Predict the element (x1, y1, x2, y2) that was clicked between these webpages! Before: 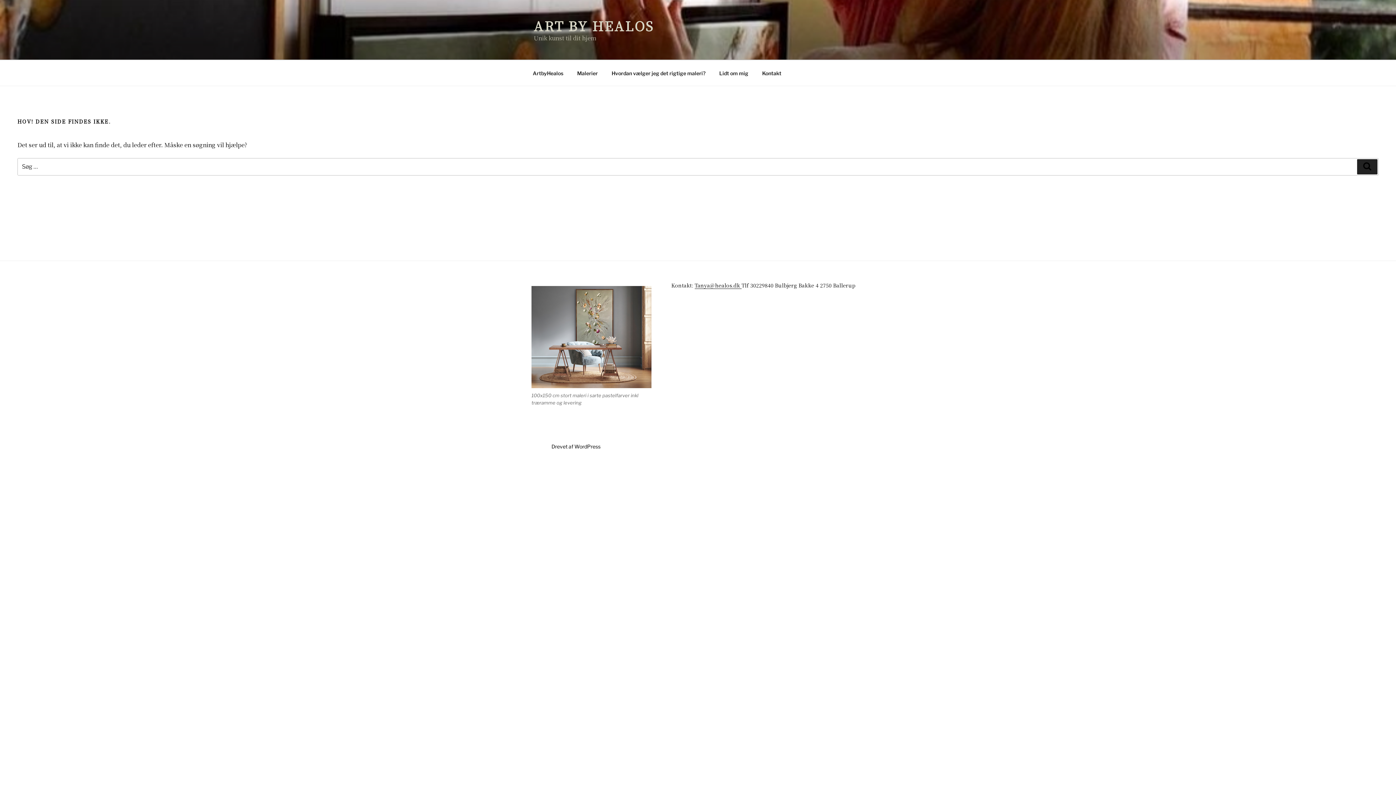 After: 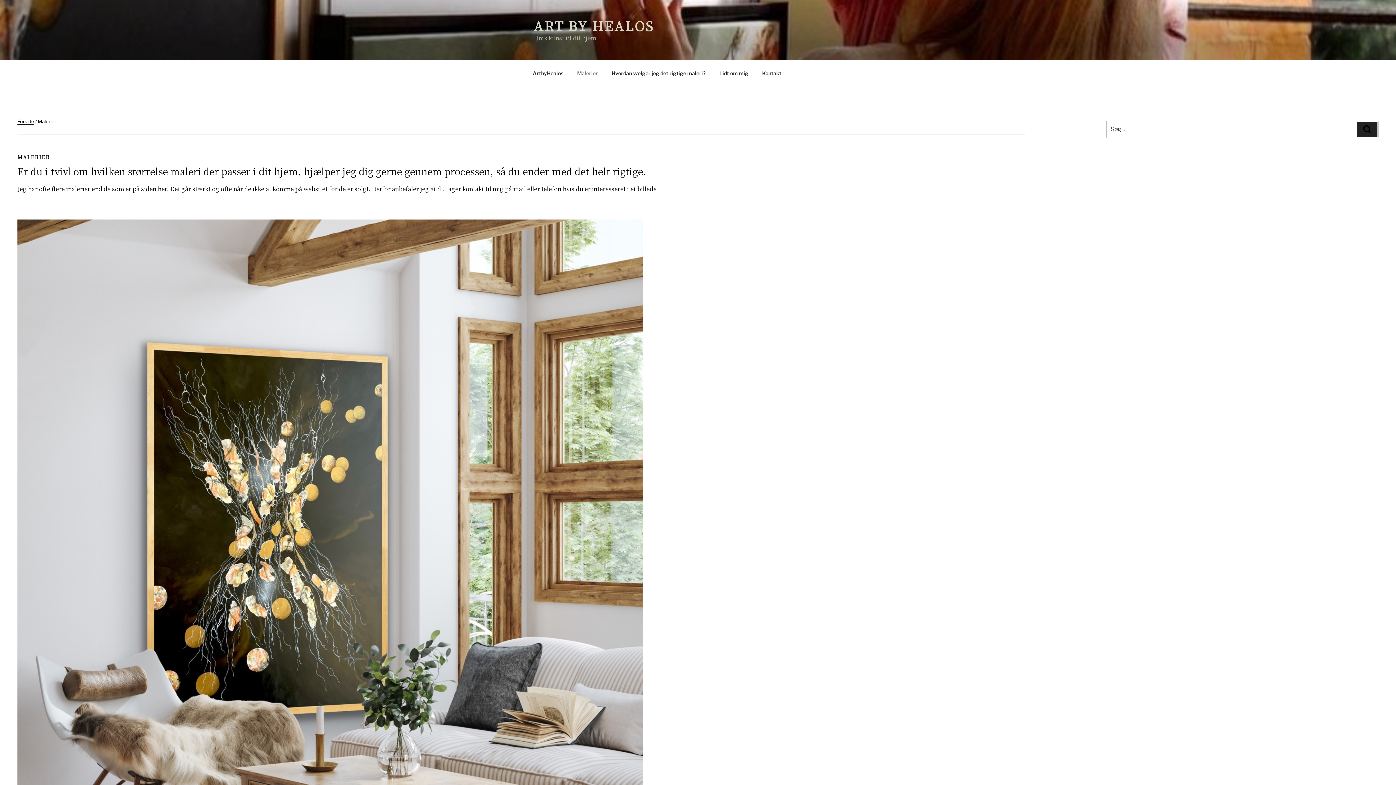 Action: bbox: (570, 64, 604, 82) label: Malerier